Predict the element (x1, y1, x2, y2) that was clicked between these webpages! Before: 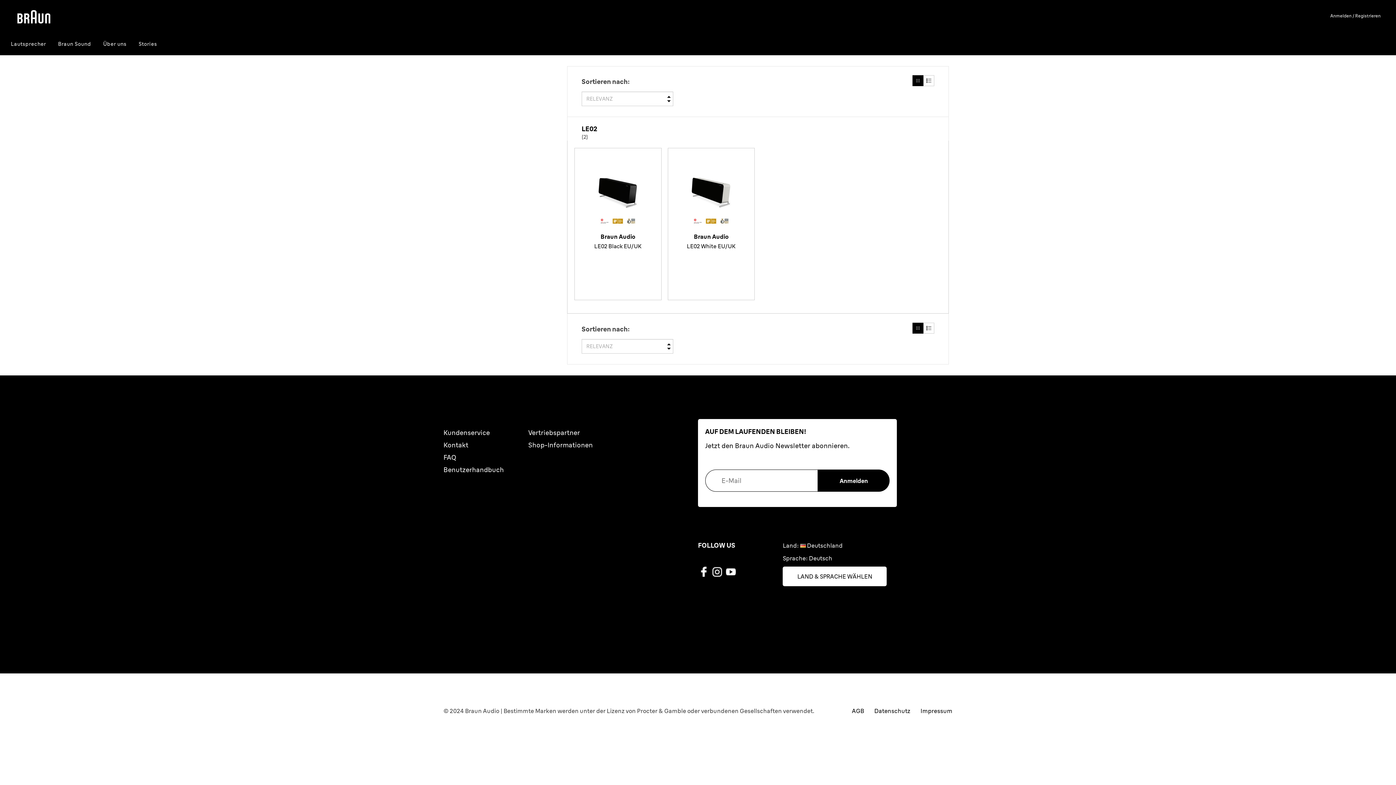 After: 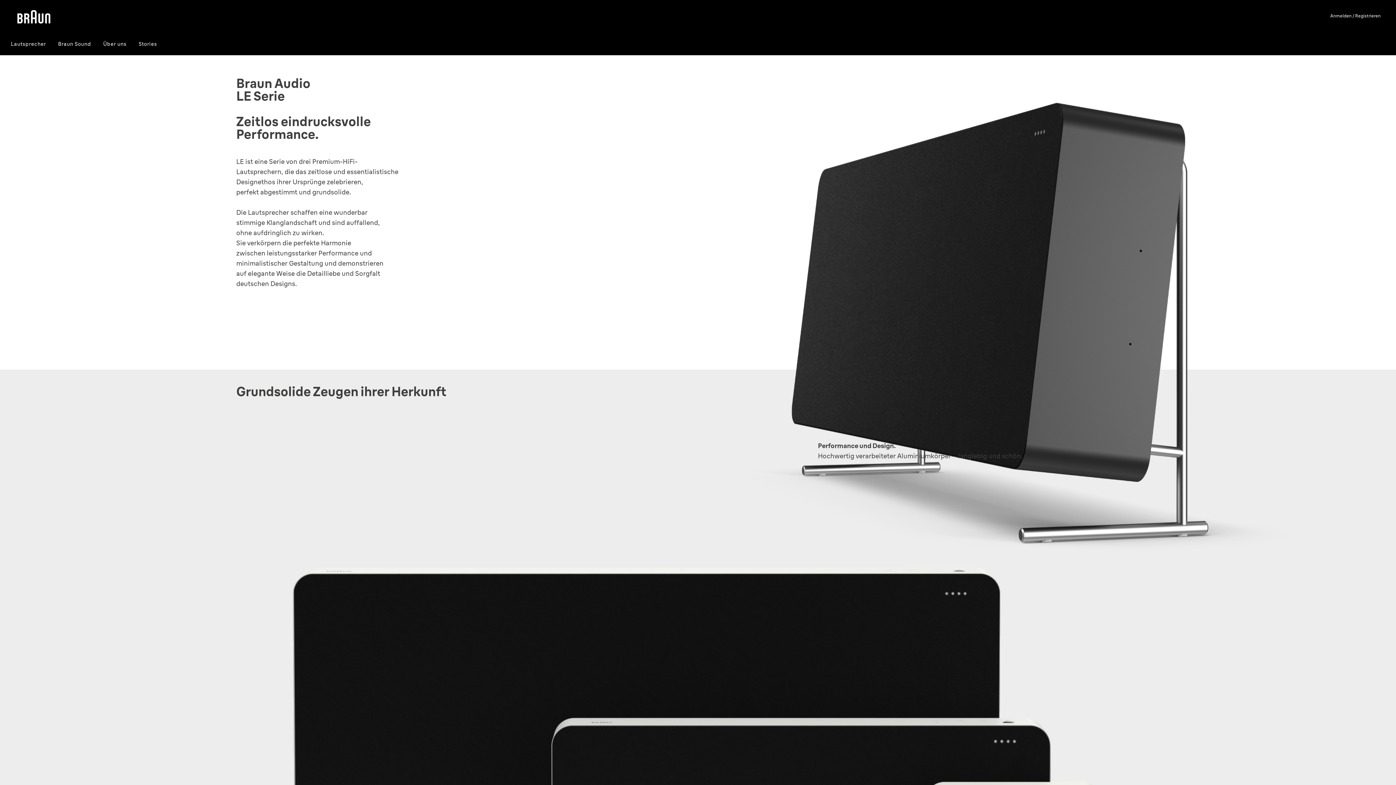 Action: bbox: (5, 33, 51, 54) label: Lautsprecher